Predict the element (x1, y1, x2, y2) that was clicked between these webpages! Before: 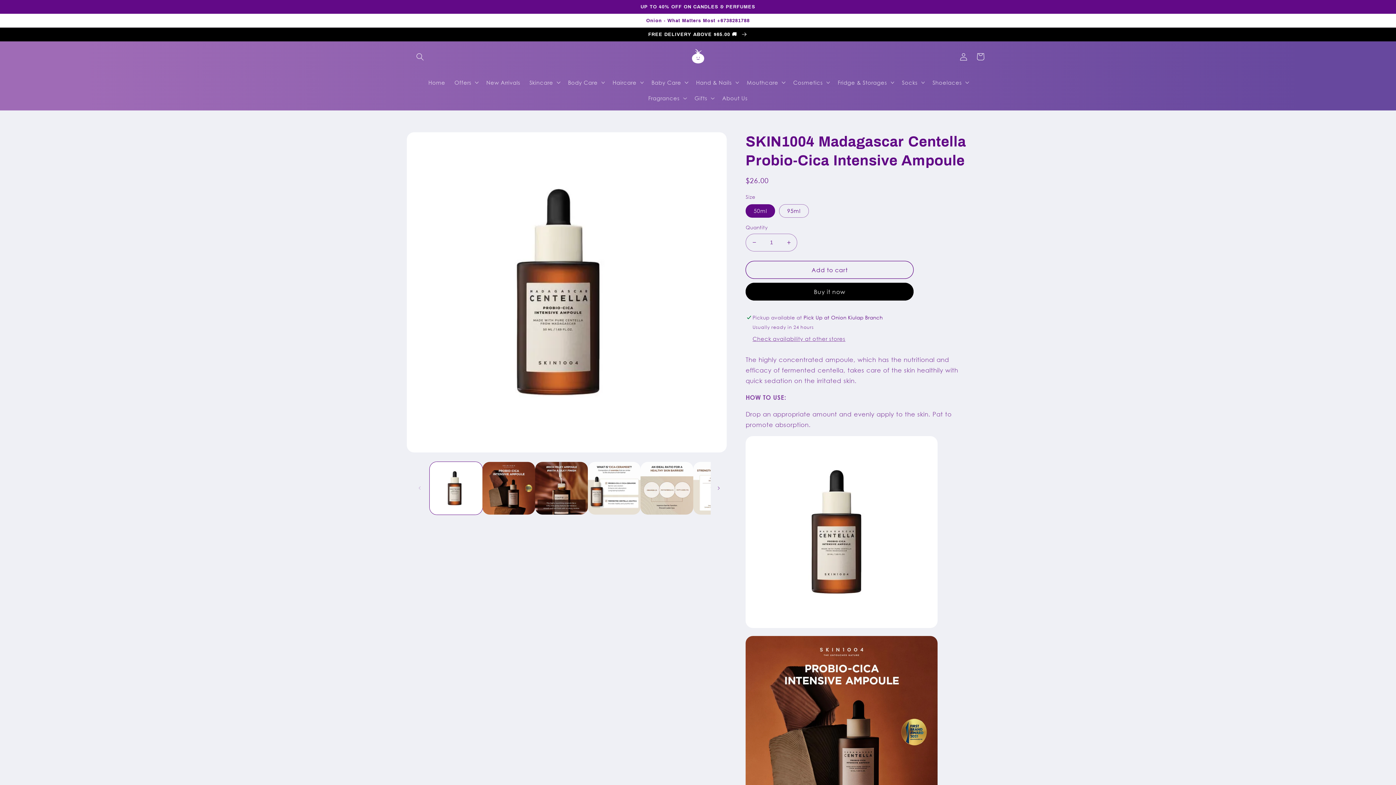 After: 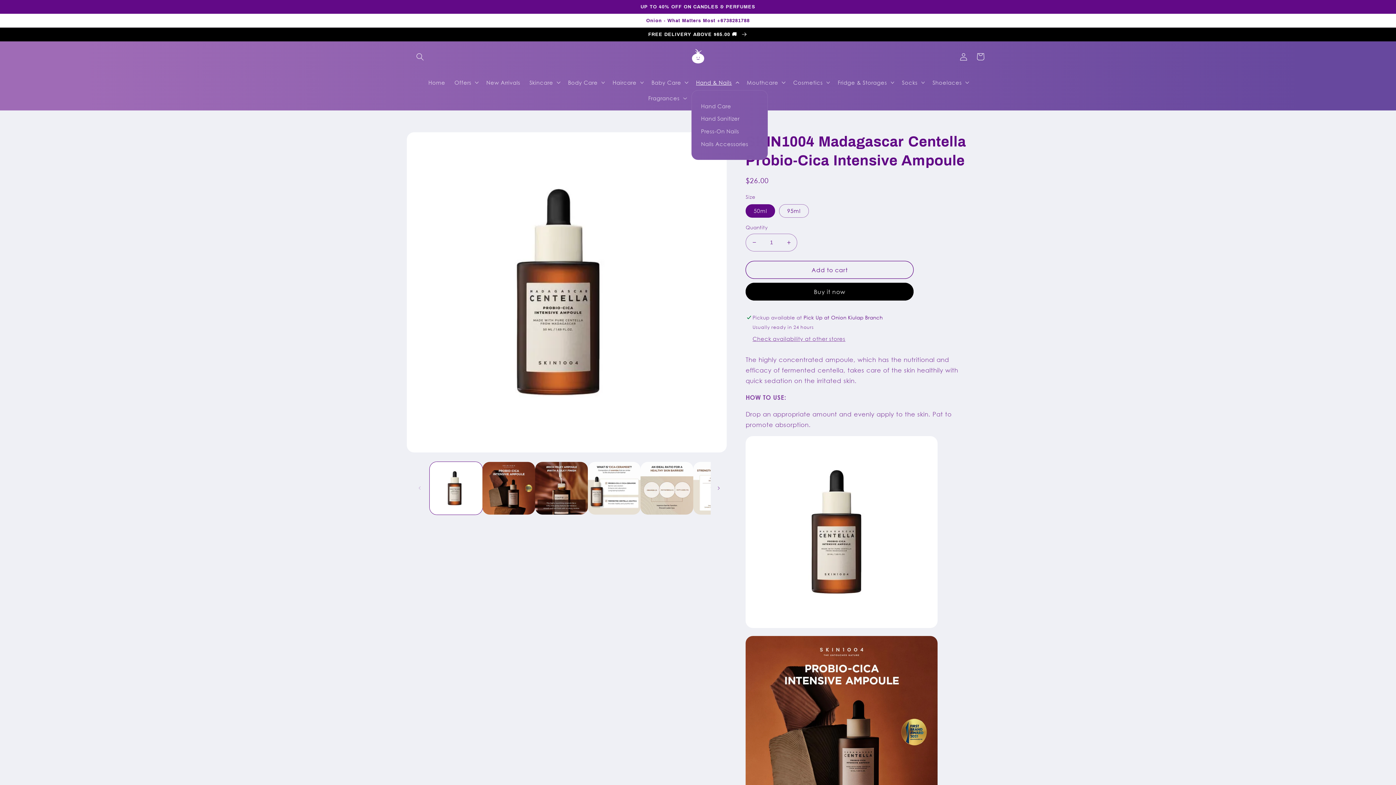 Action: label: Hand & Nails bbox: (691, 74, 742, 90)